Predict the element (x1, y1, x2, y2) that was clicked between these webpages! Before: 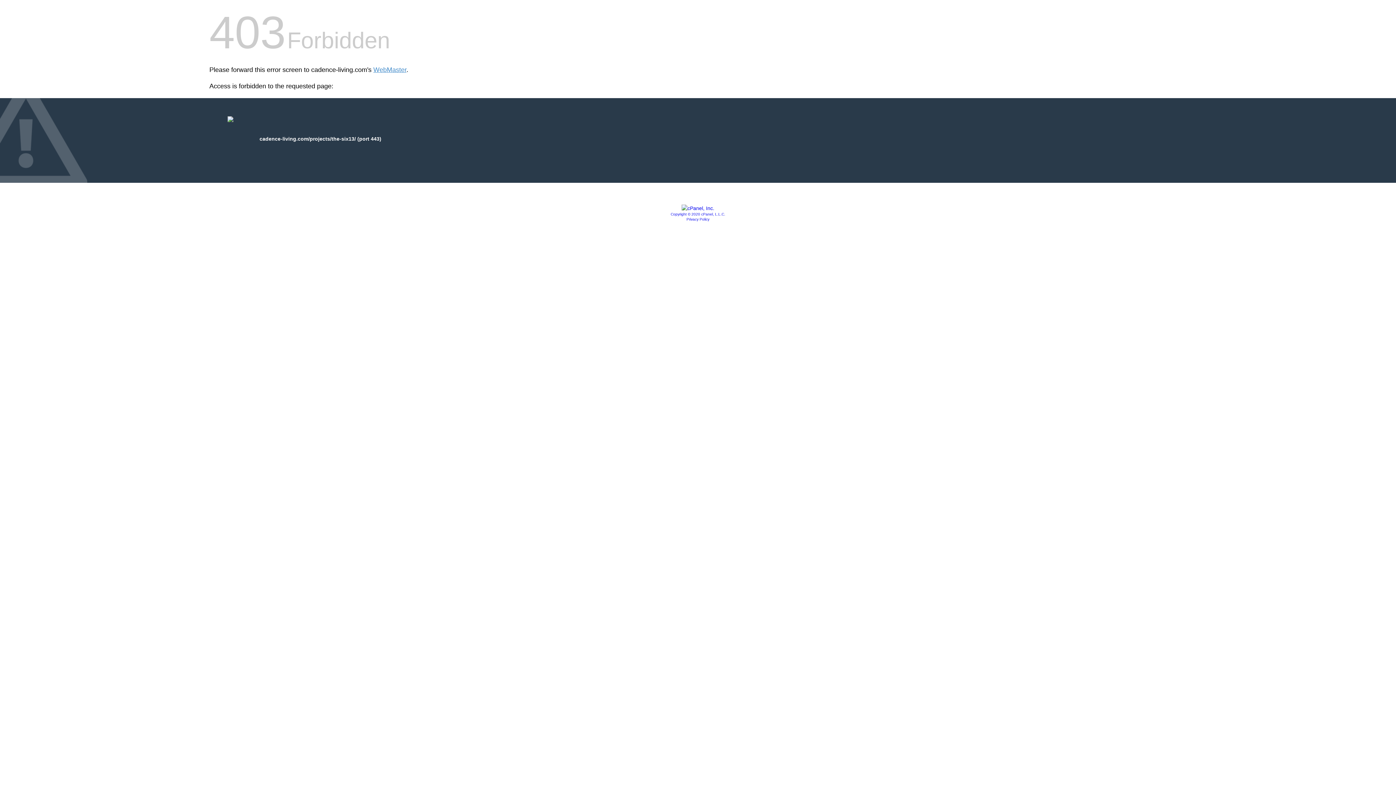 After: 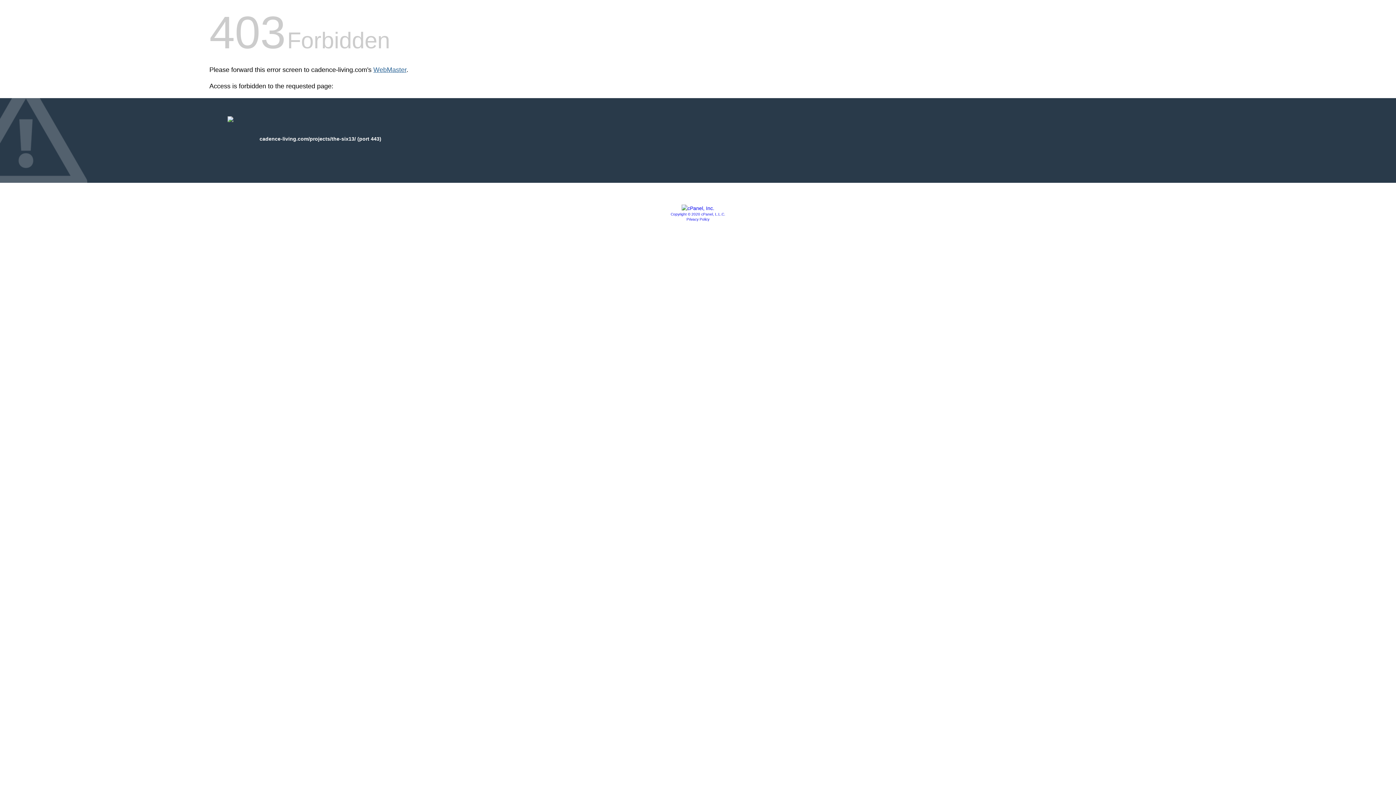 Action: label: WebMaster bbox: (373, 66, 406, 73)